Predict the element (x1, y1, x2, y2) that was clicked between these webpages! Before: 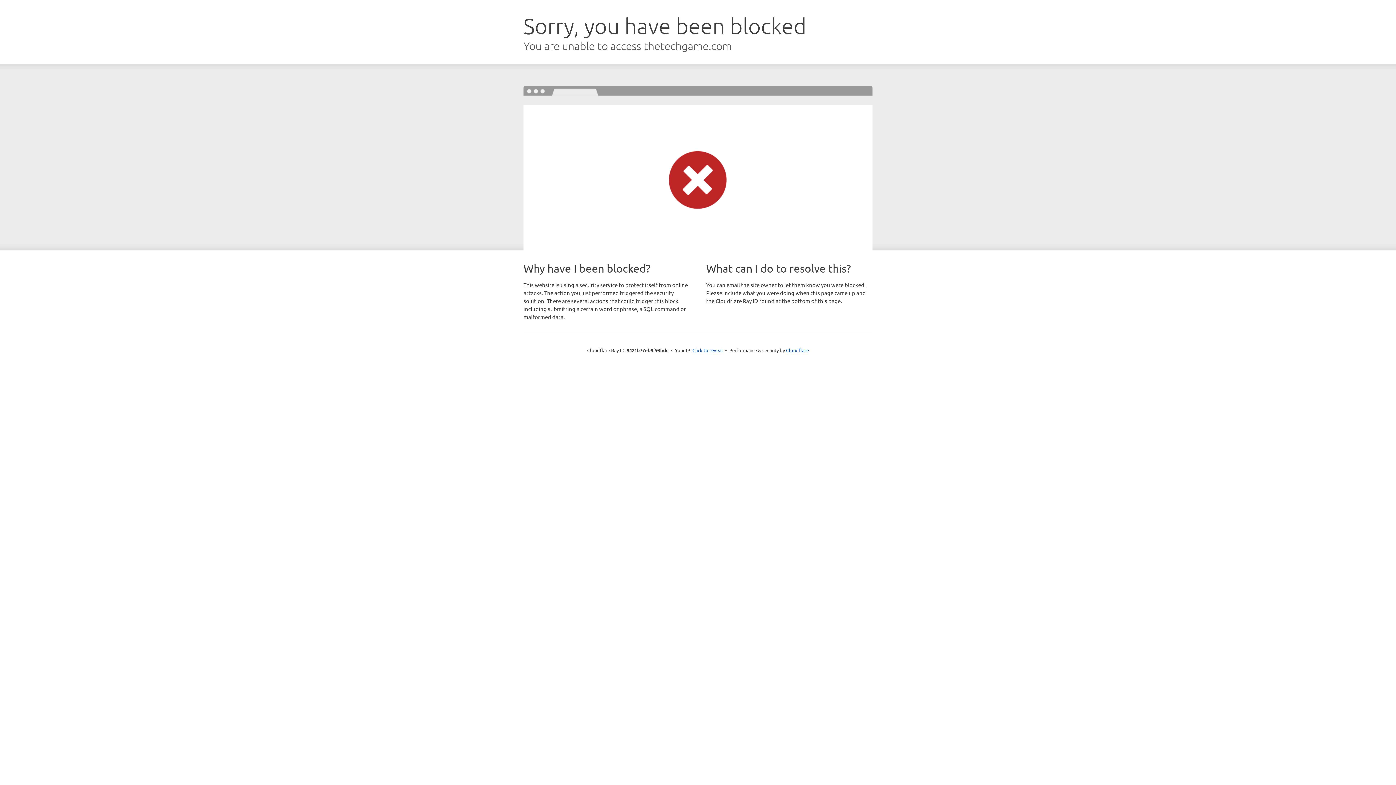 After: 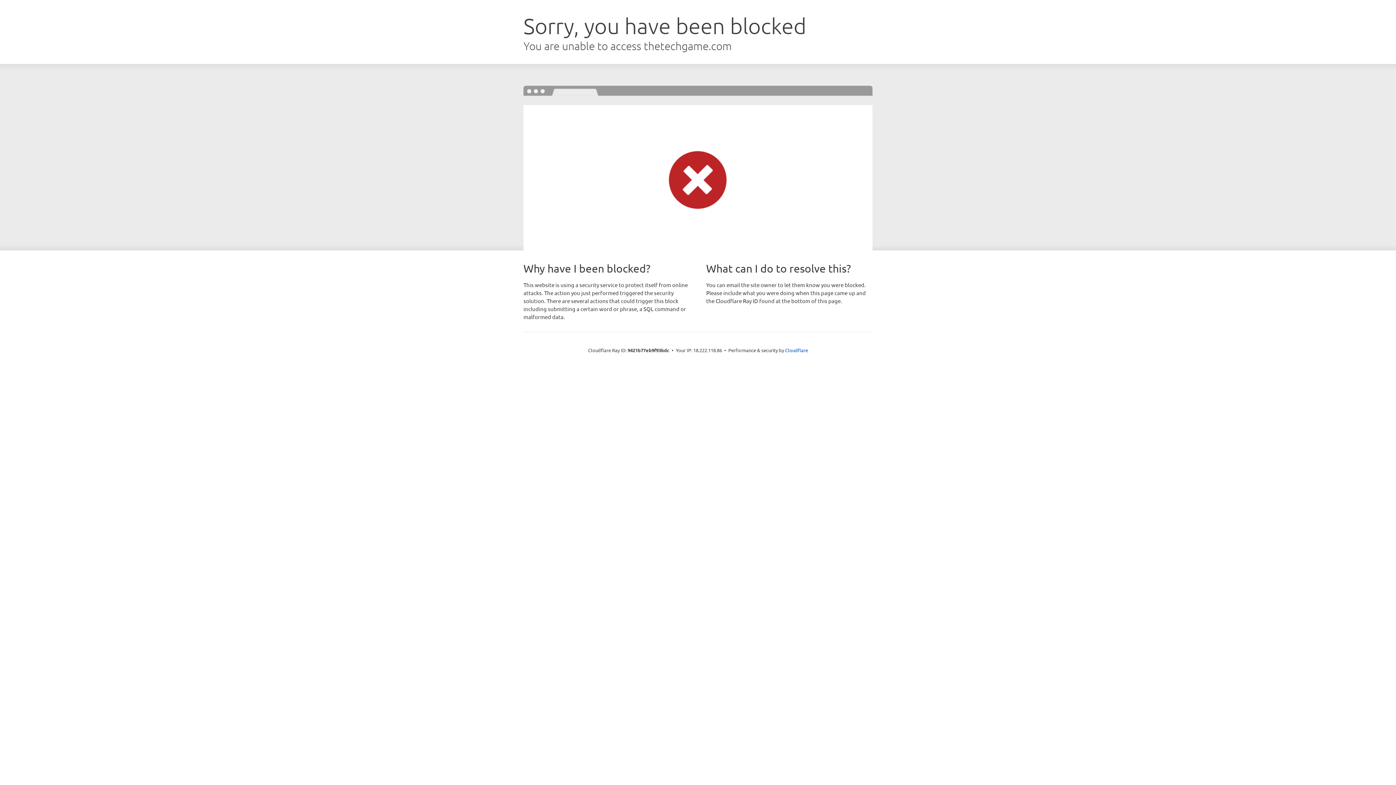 Action: bbox: (692, 346, 723, 353) label: Click to reveal